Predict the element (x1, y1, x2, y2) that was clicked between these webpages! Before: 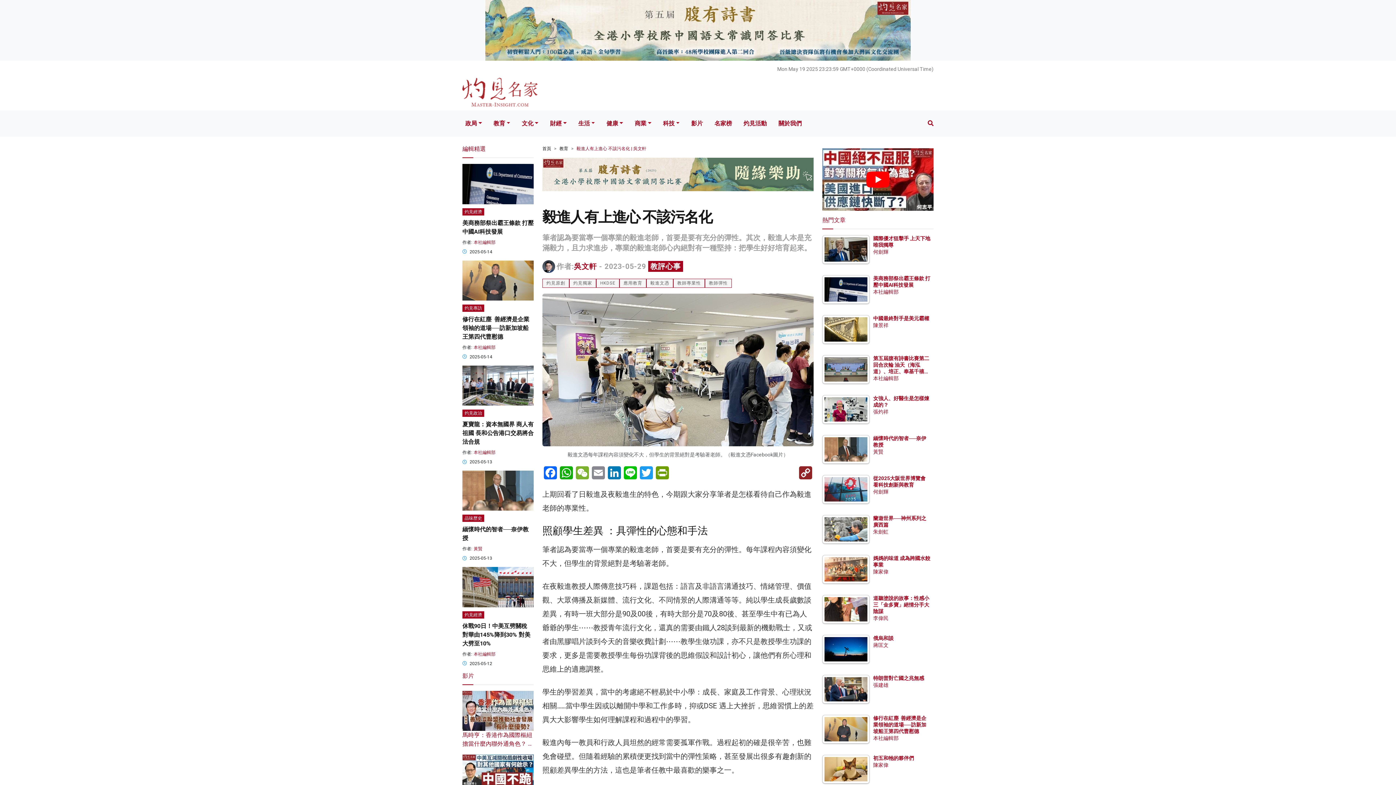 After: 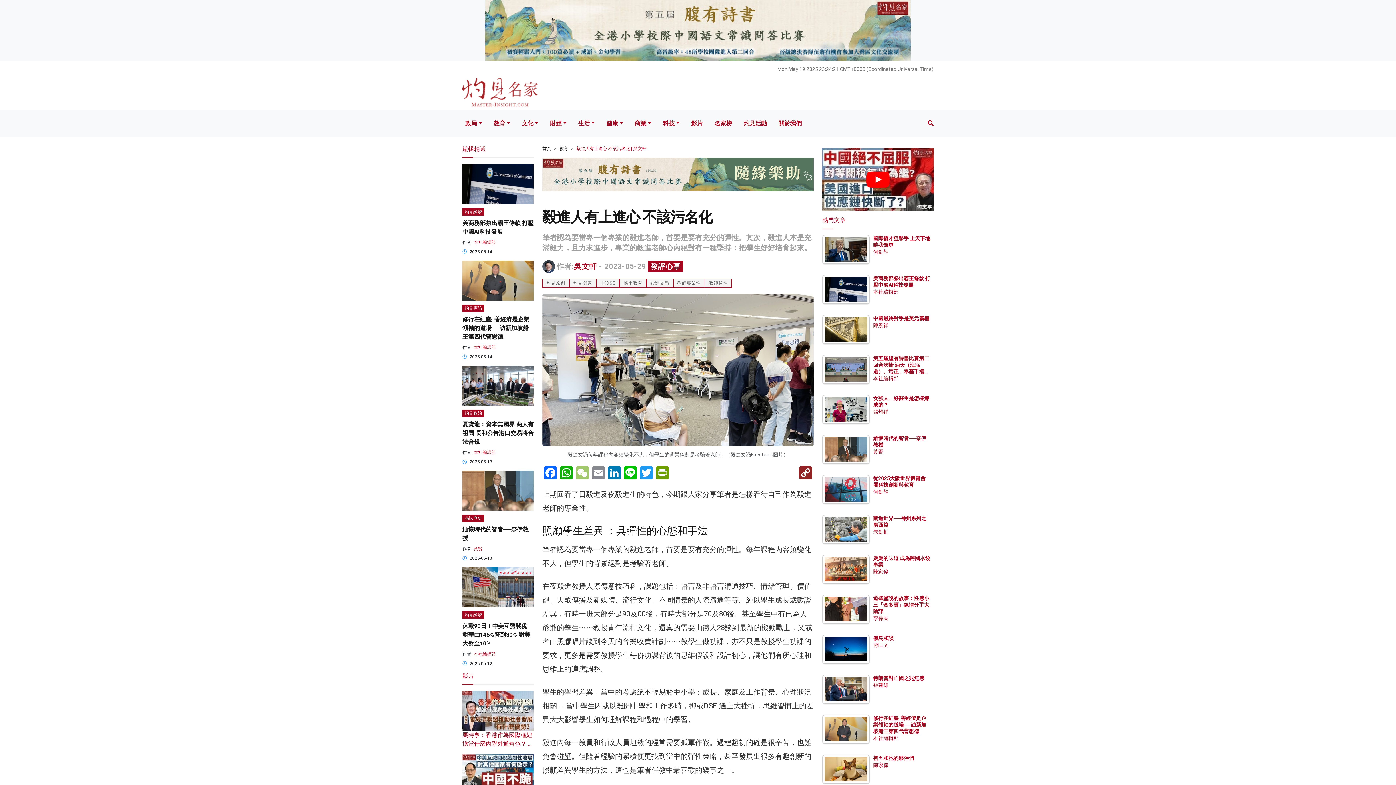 Action: label: WeChat bbox: (574, 466, 590, 481)